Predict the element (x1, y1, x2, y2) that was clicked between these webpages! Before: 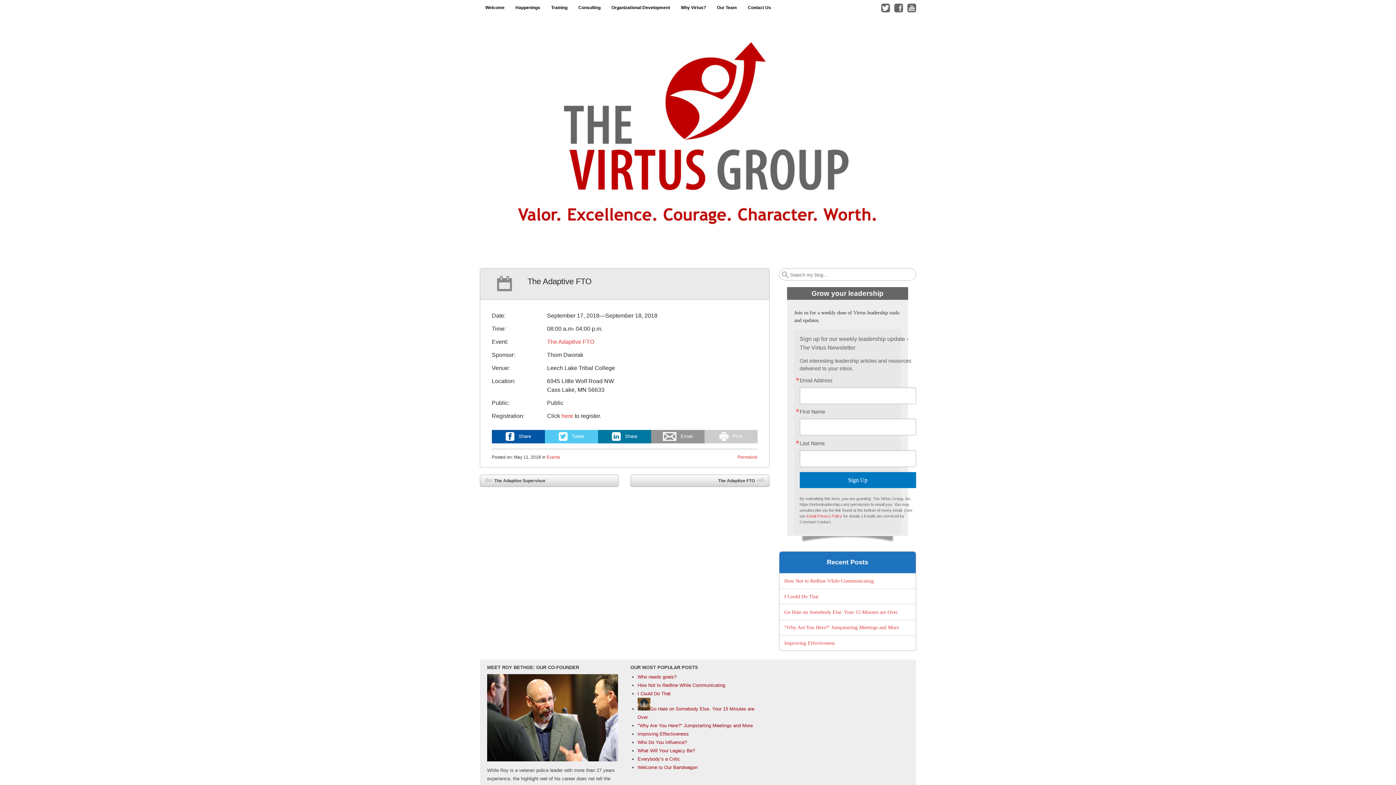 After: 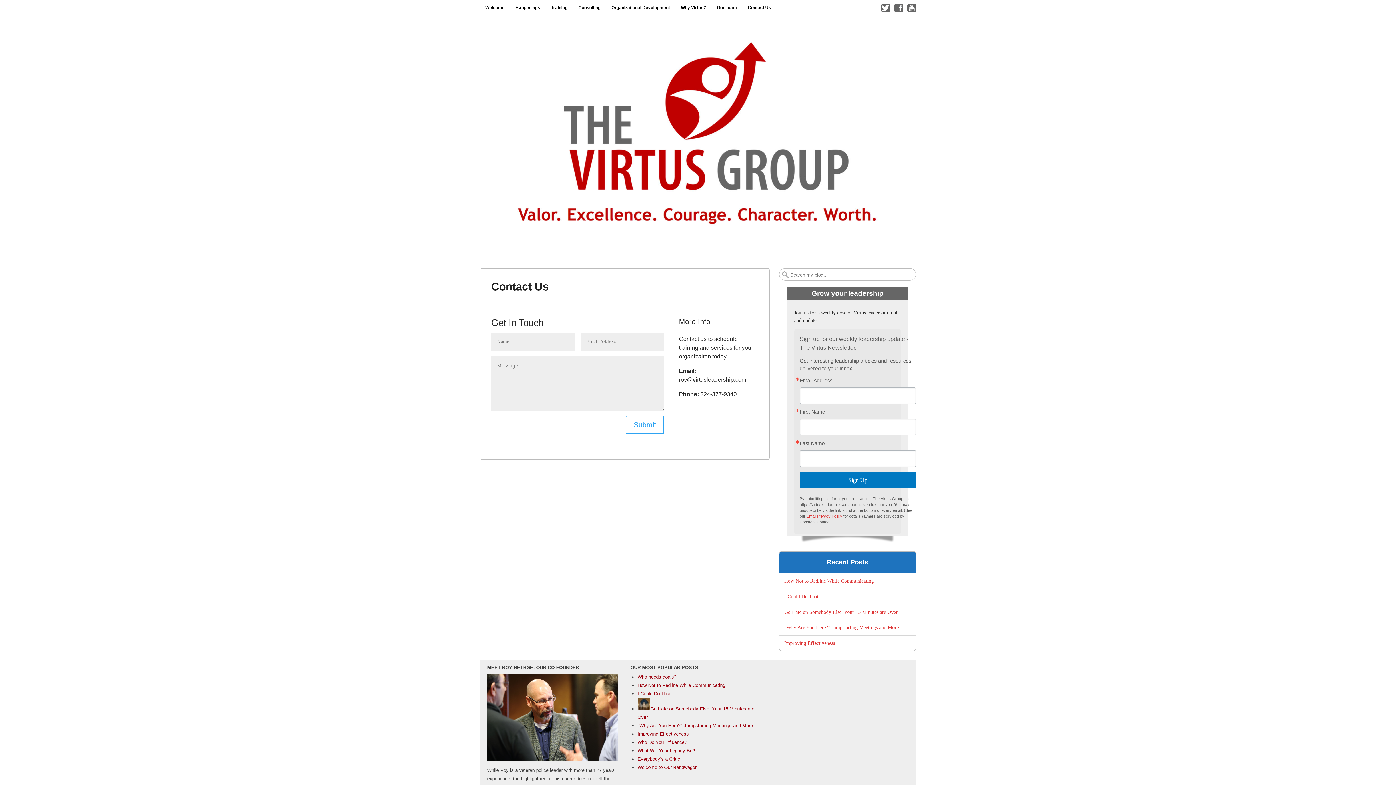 Action: label: Contact Us bbox: (742, 0, 776, 15)